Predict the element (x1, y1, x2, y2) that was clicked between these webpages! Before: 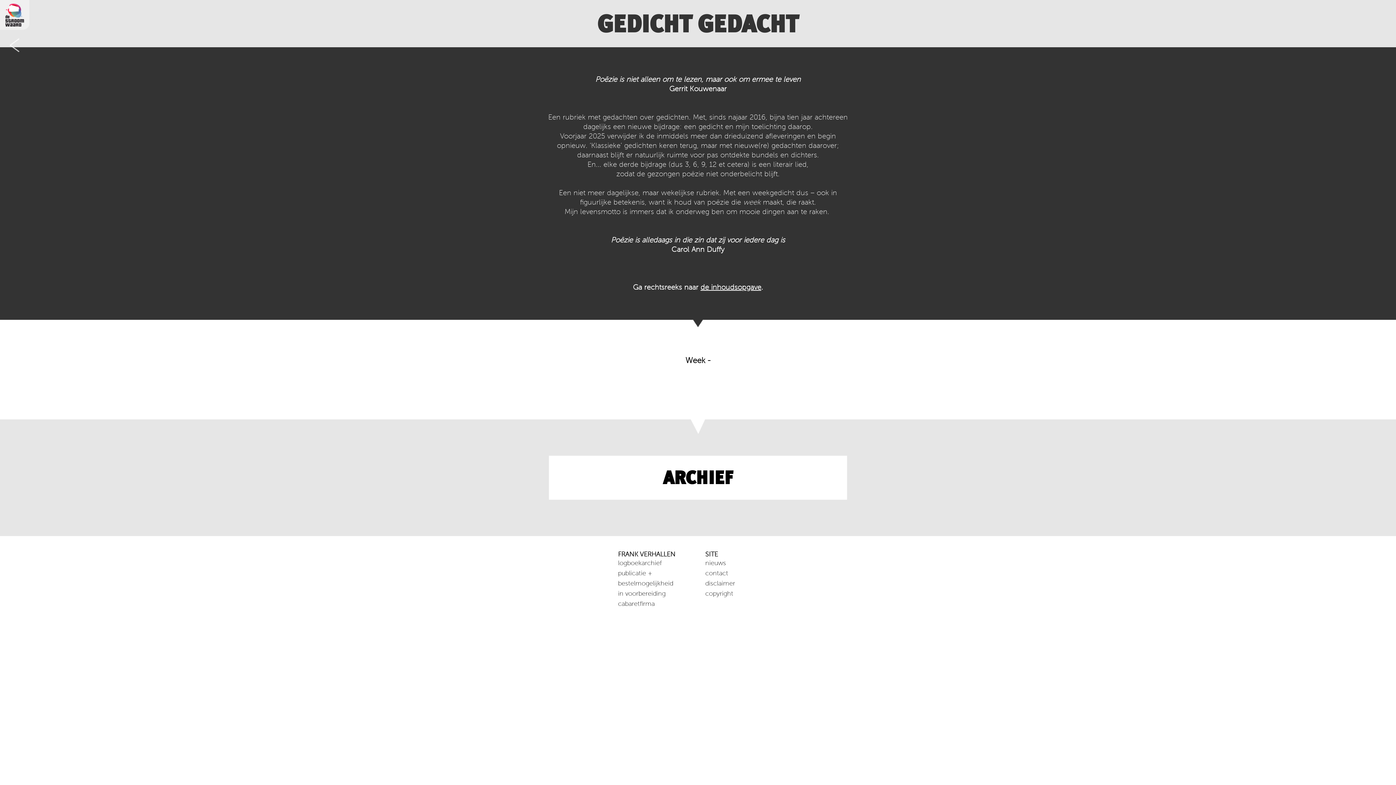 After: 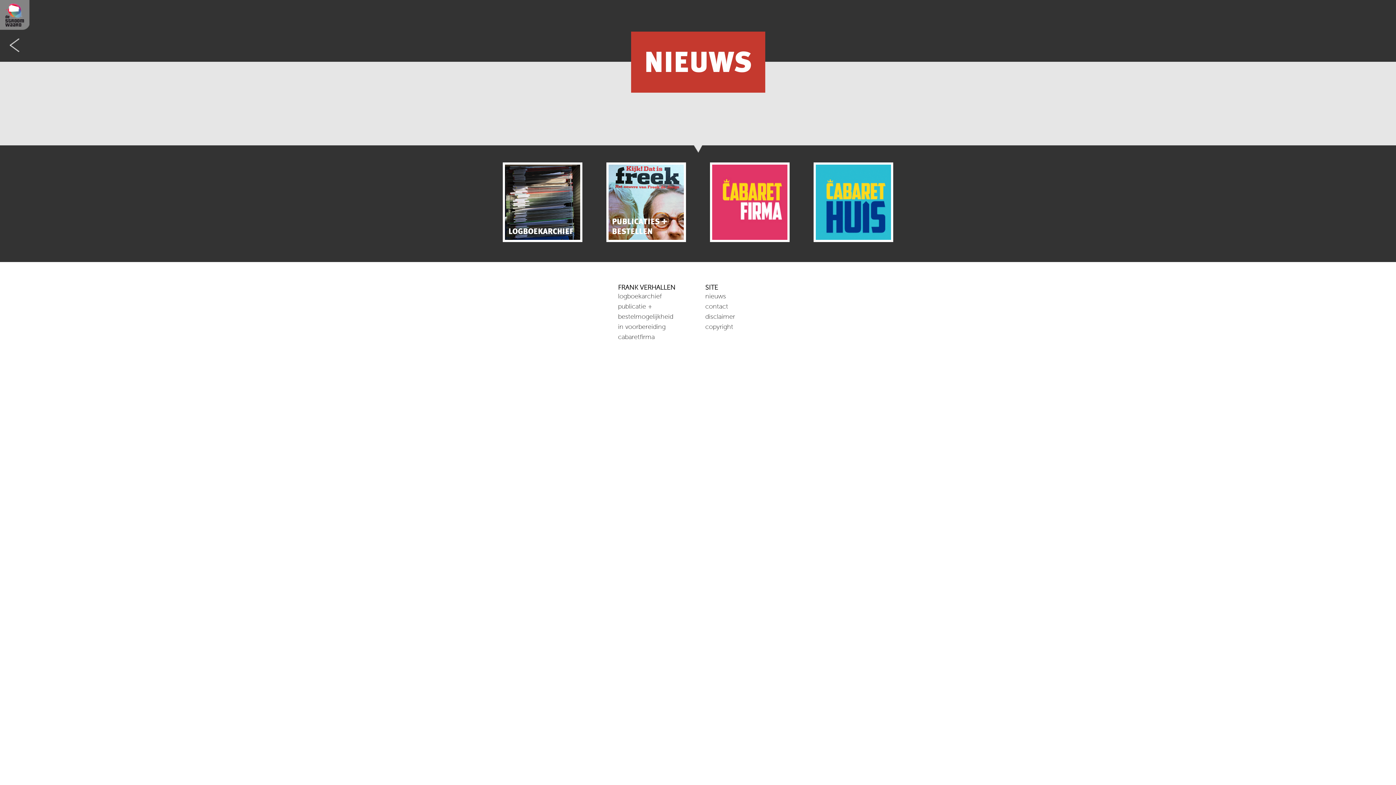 Action: label: nieuws bbox: (705, 559, 726, 566)